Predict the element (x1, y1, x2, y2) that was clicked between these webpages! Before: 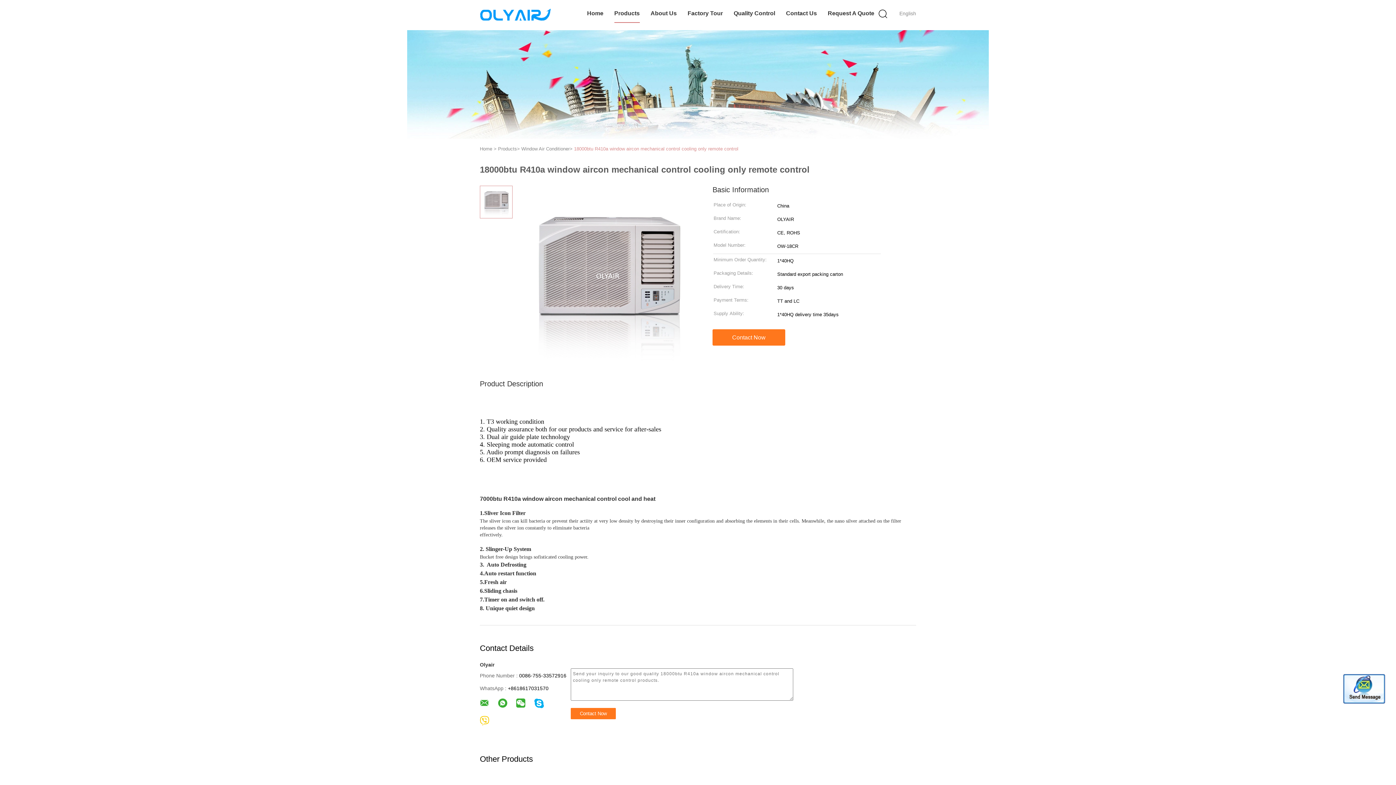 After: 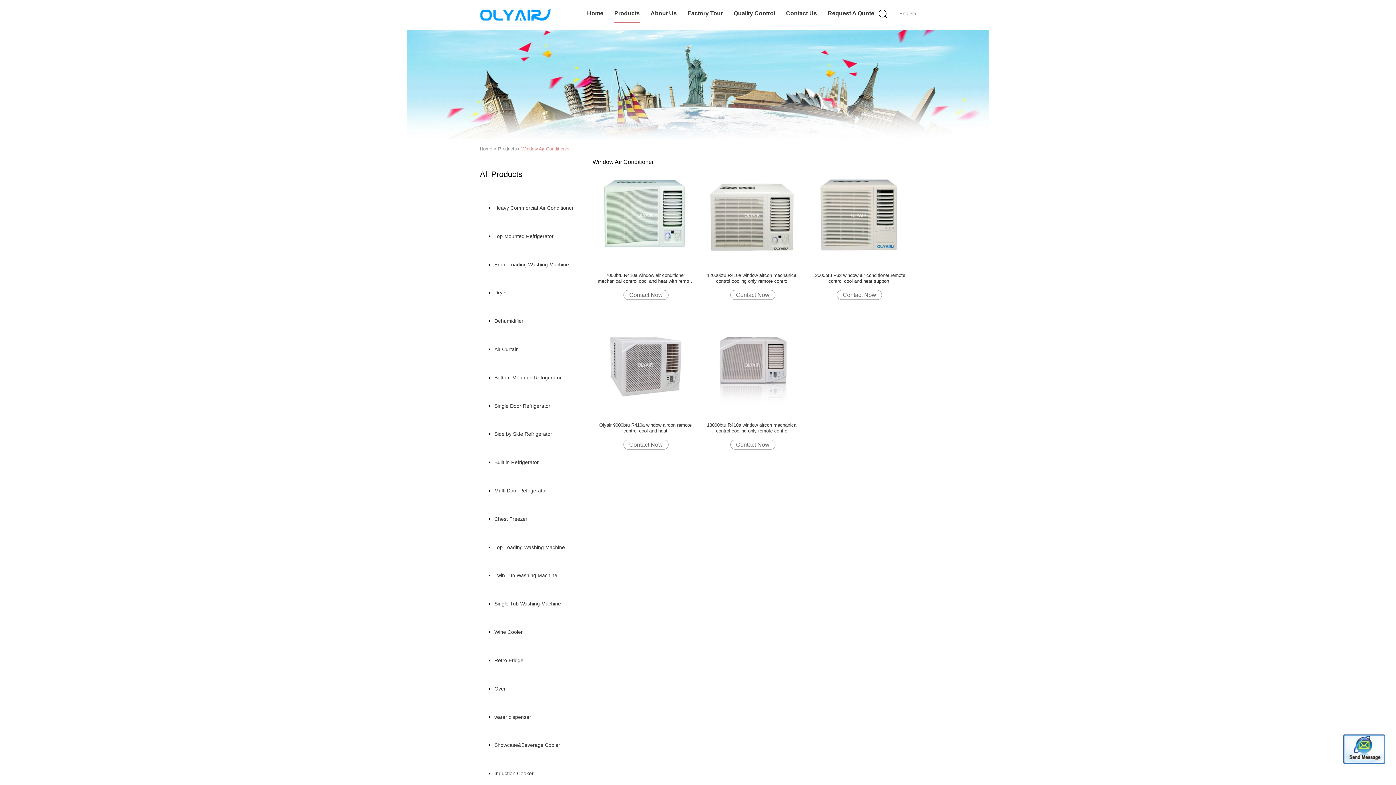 Action: label: Window Air Conditioner bbox: (521, 146, 569, 151)